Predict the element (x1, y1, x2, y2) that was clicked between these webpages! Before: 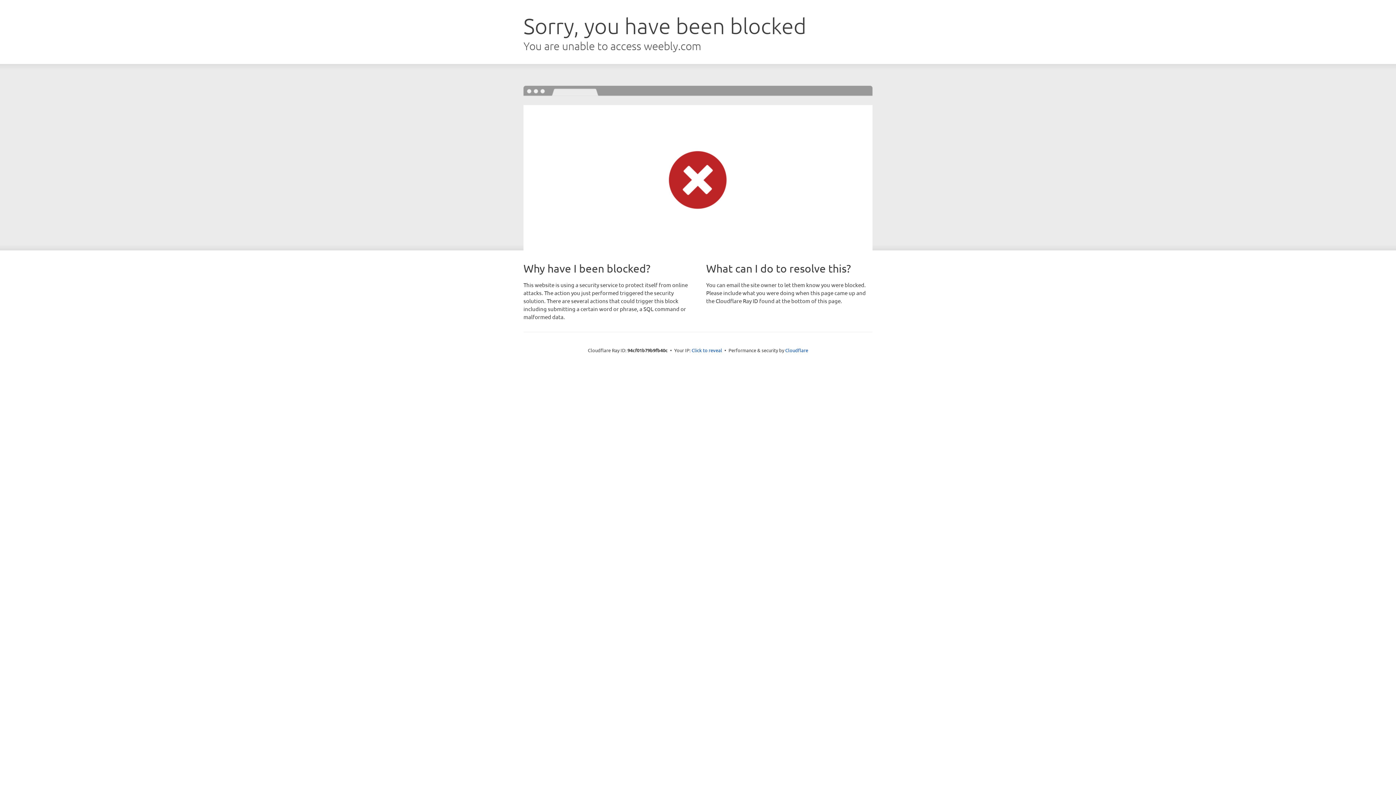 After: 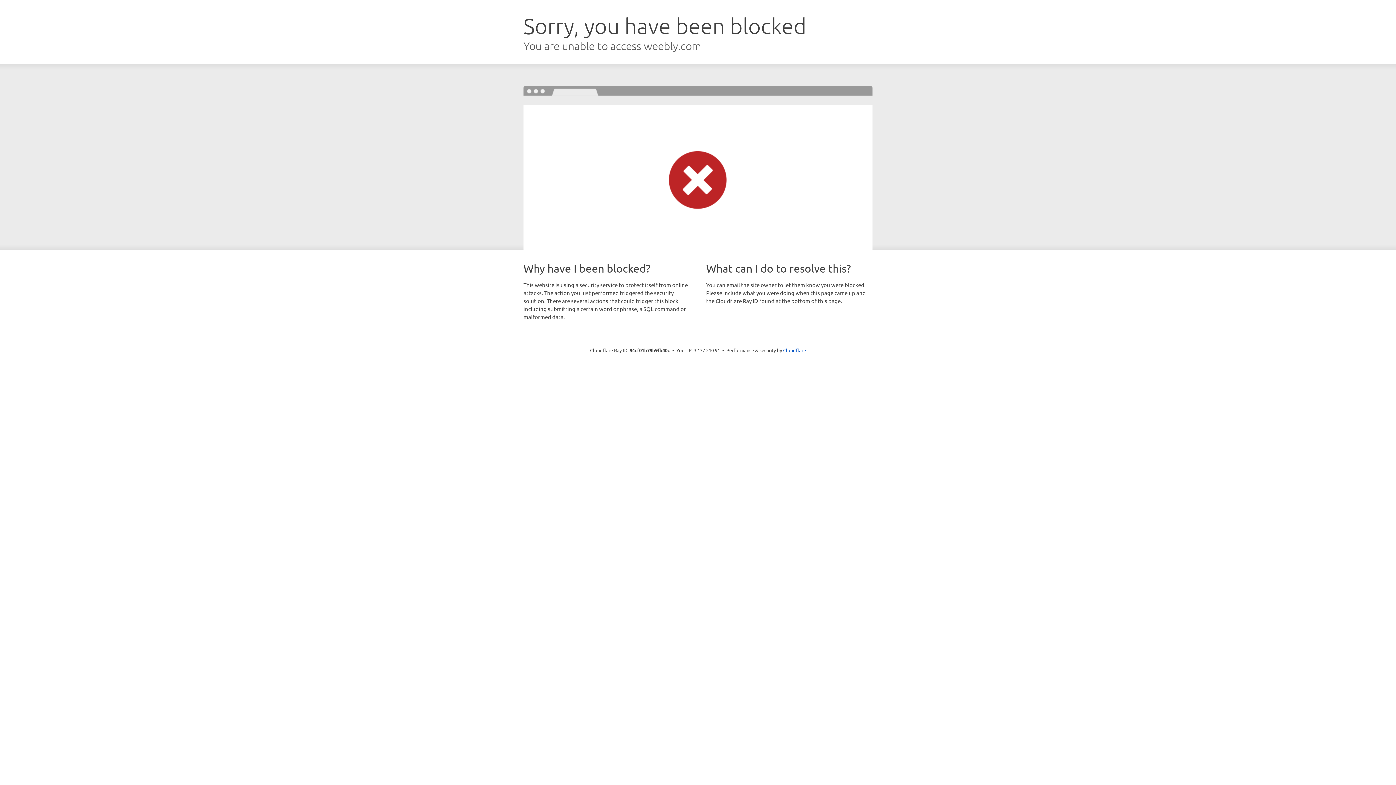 Action: label: Click to reveal bbox: (691, 346, 722, 353)